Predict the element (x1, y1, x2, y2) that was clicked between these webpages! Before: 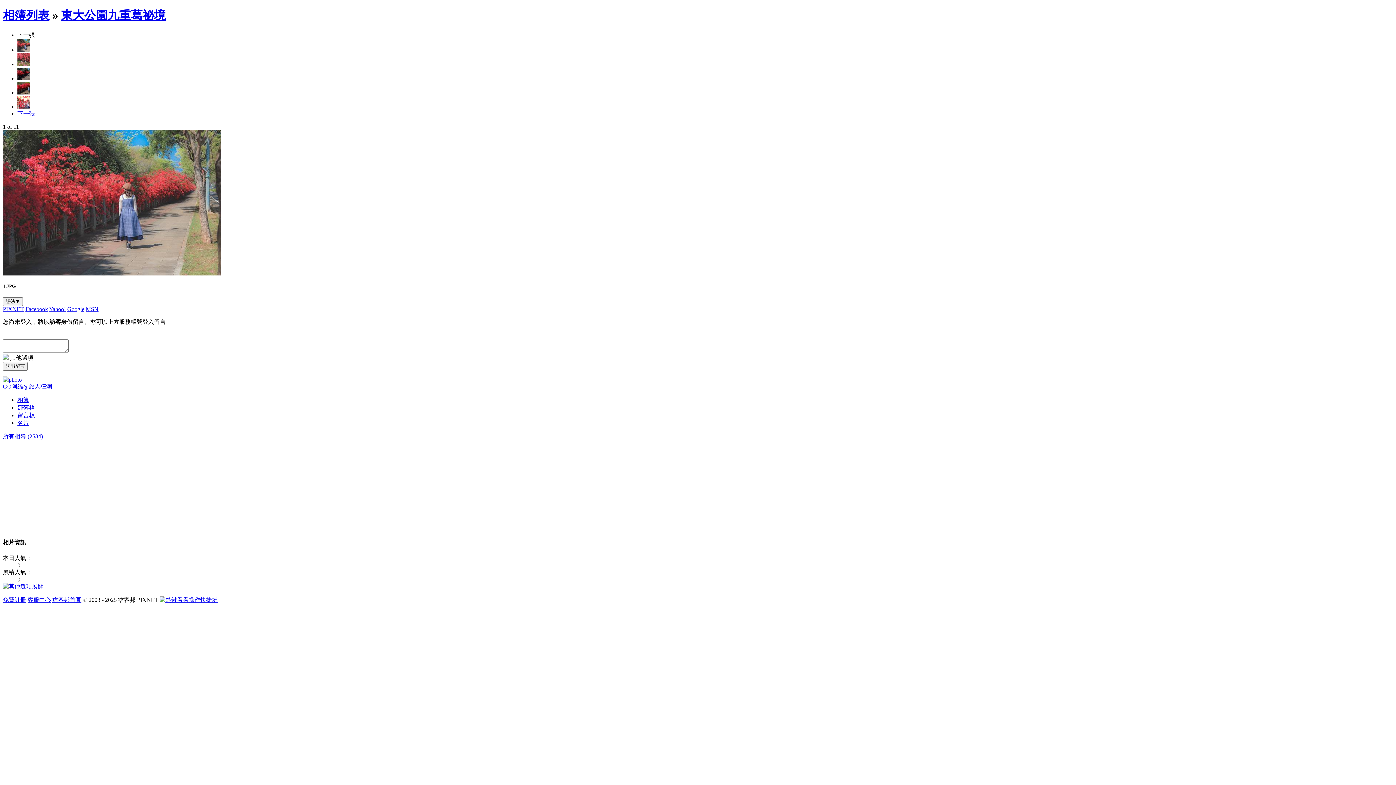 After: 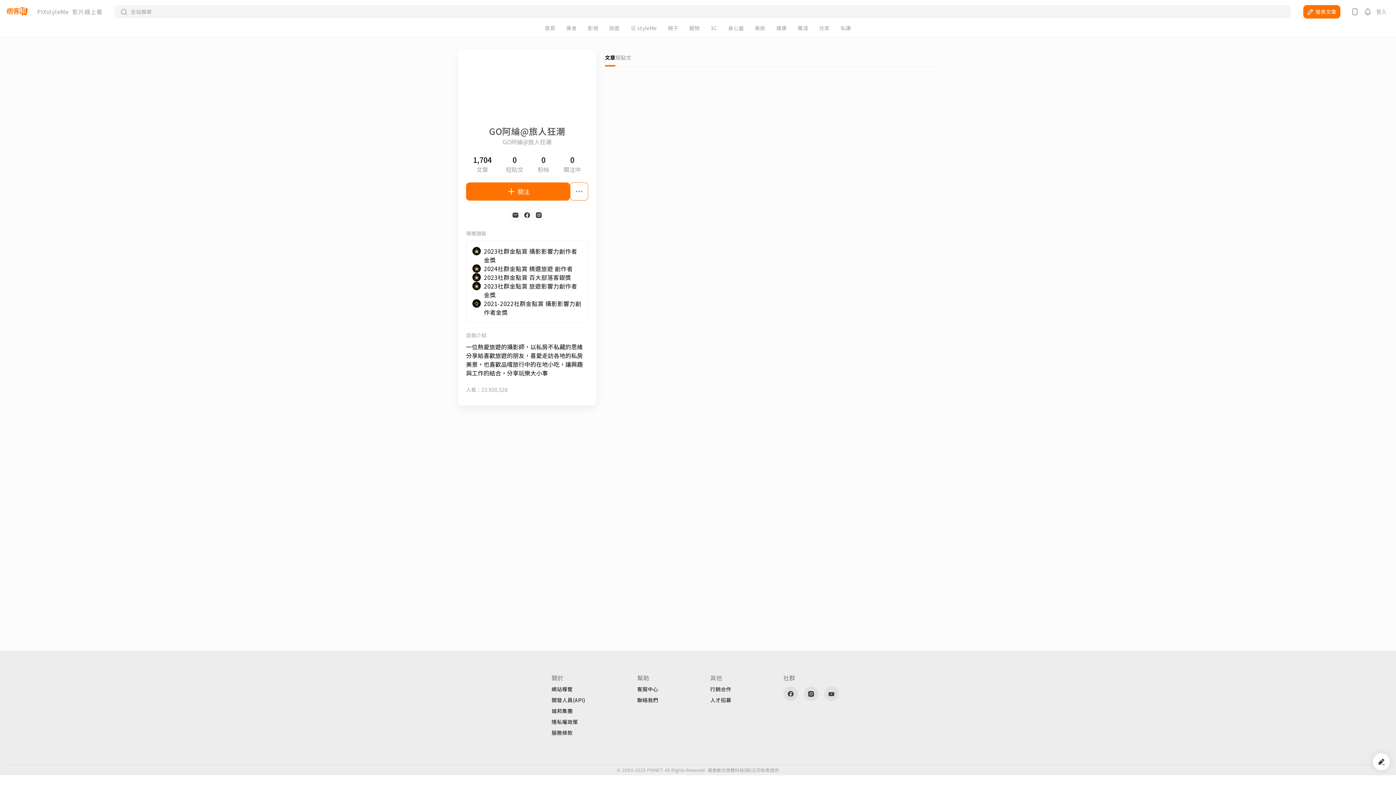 Action: label: 名片 bbox: (17, 420, 29, 426)